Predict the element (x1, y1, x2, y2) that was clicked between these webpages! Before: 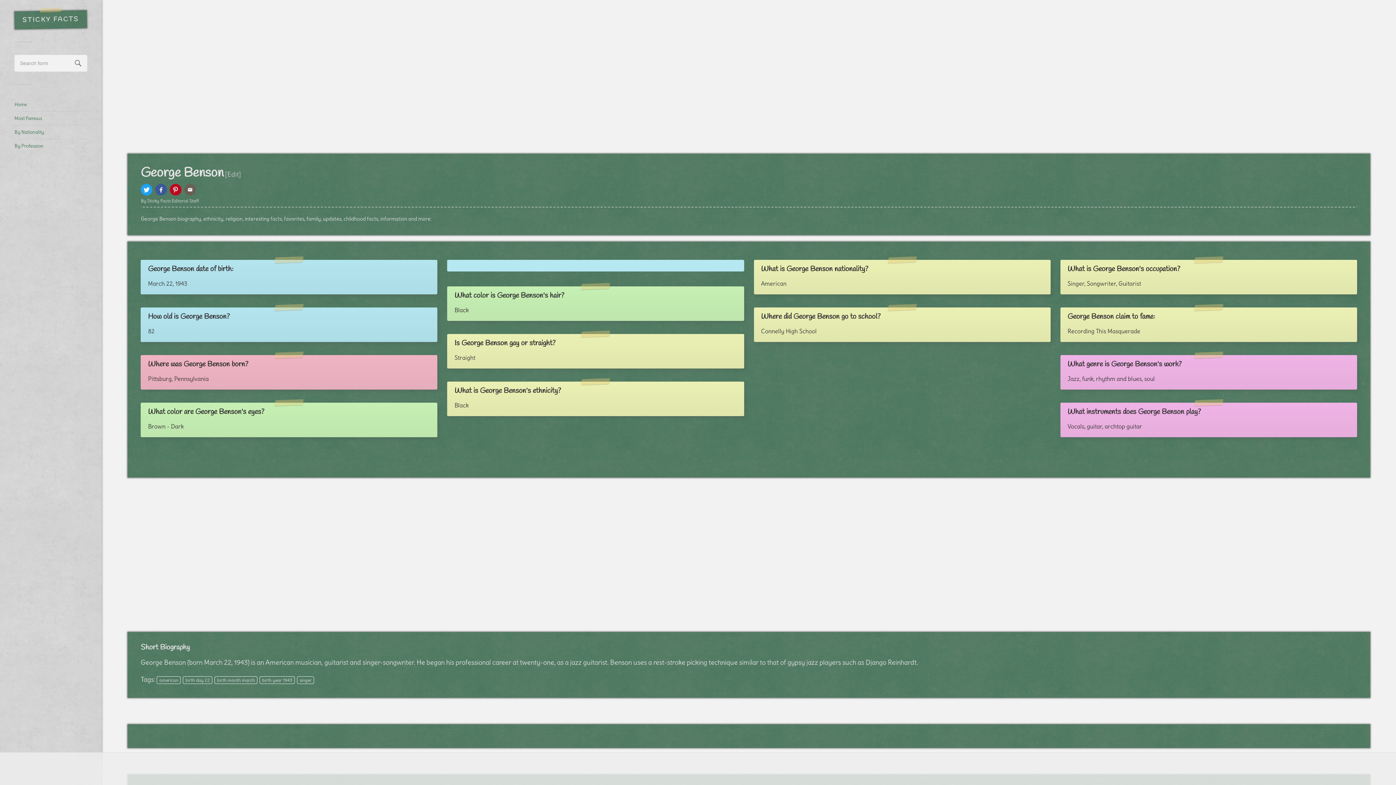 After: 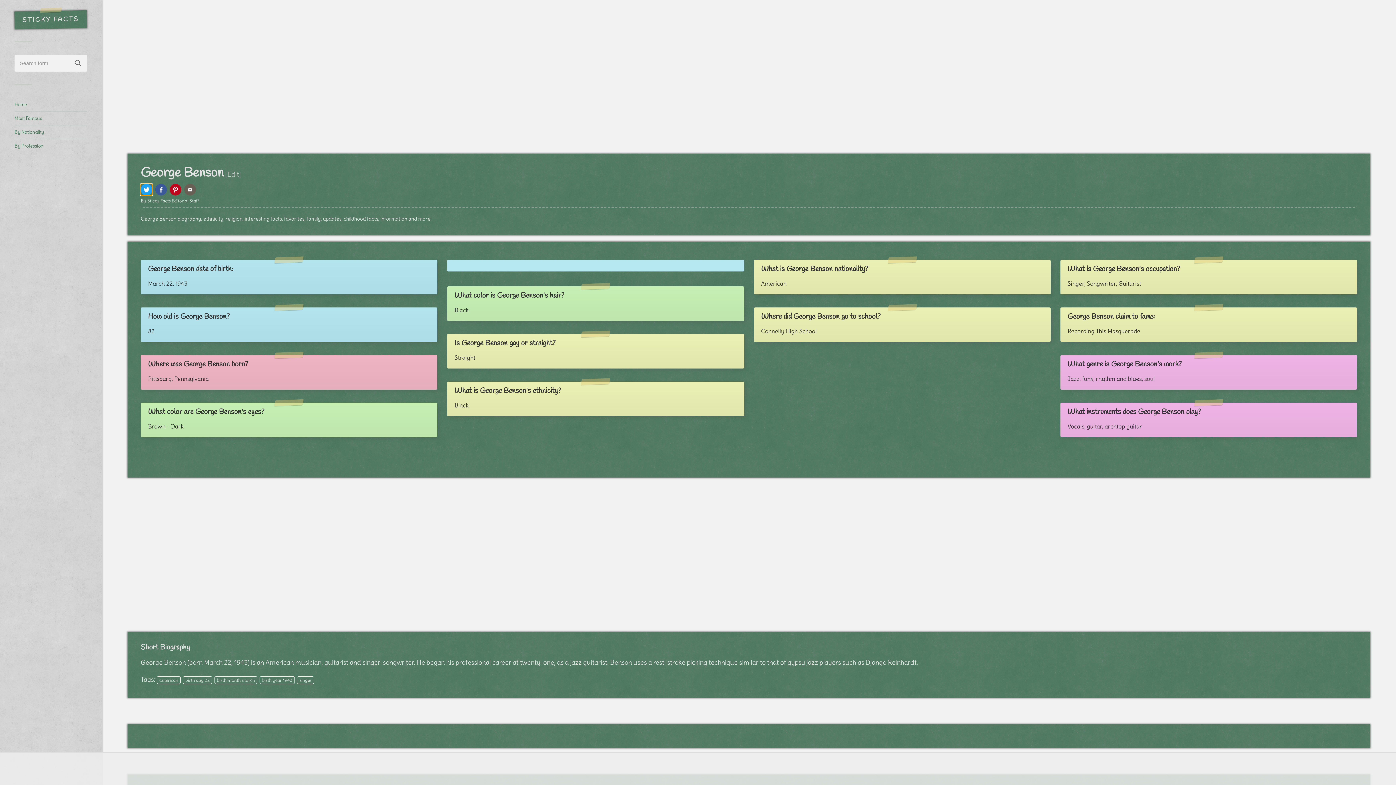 Action: bbox: (140, 184, 152, 195)